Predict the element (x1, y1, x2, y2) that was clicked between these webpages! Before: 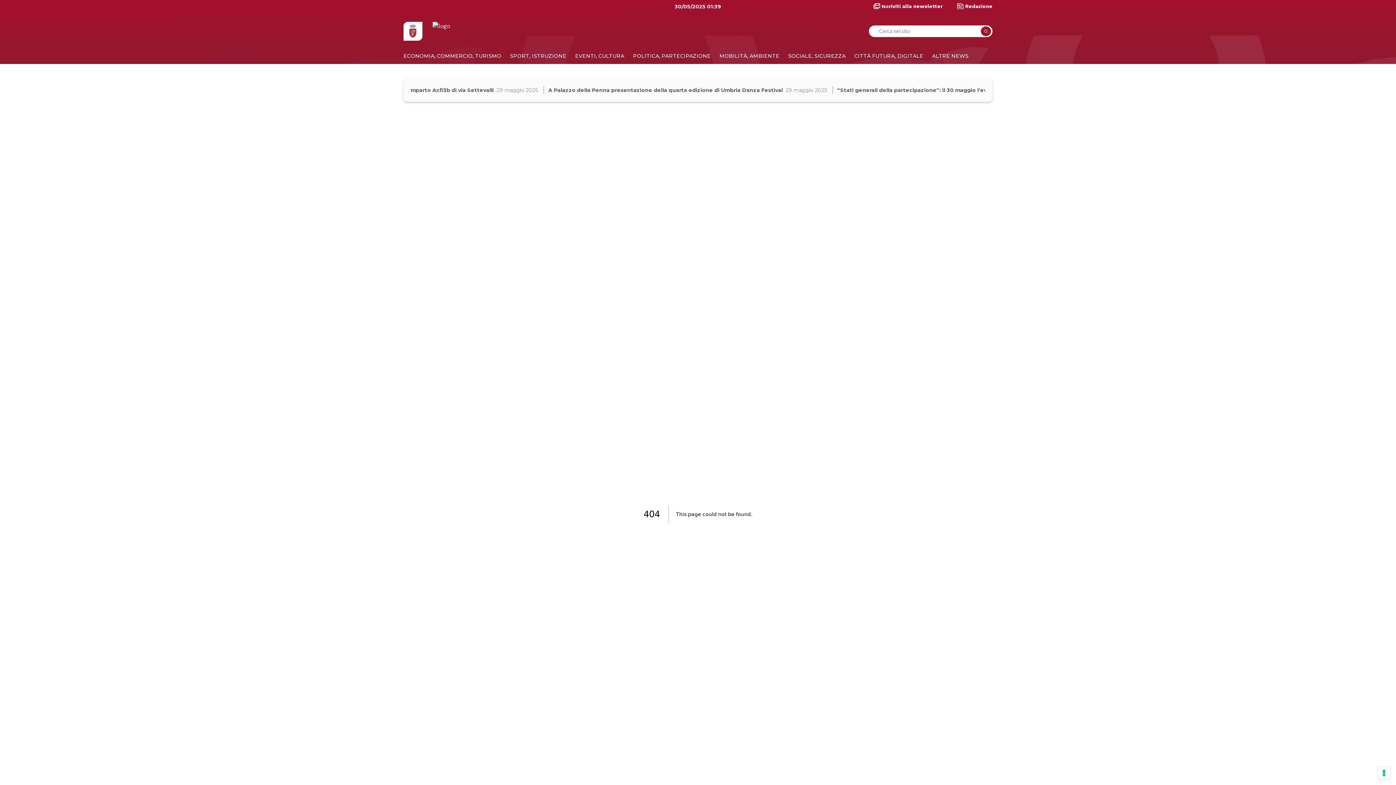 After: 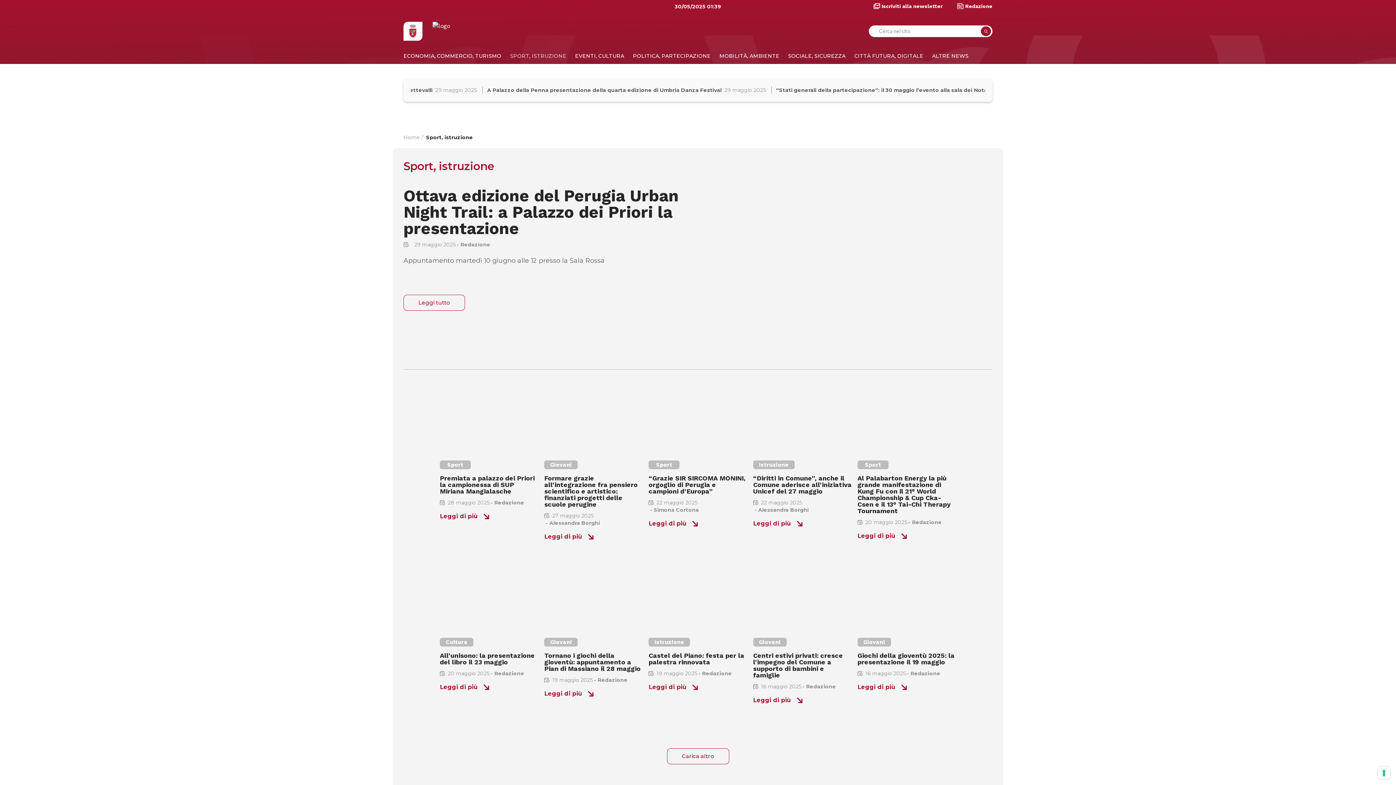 Action: bbox: (510, 52, 566, 59) label: SPORT, ISTRUZIONE